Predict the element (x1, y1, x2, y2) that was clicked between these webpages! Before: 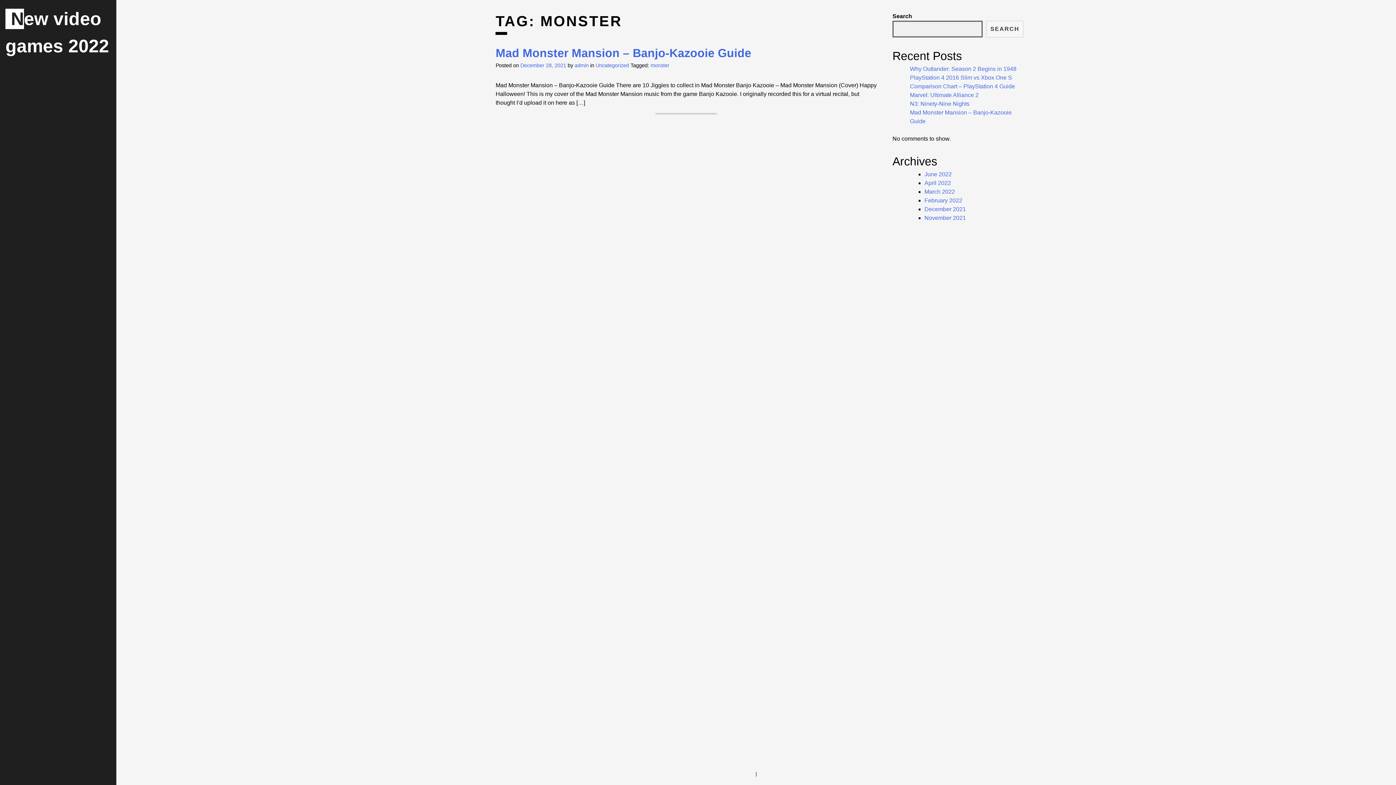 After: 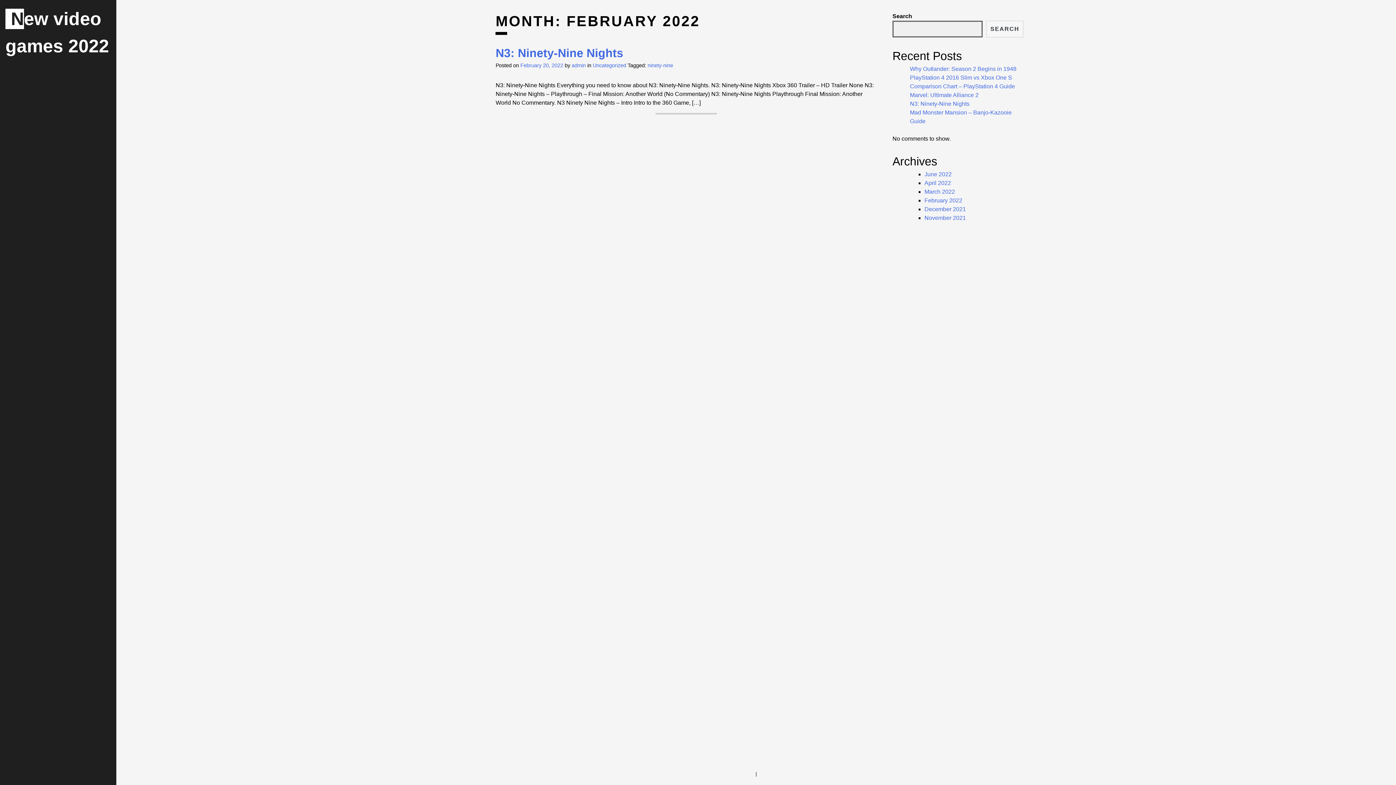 Action: bbox: (924, 197, 962, 203) label: February 2022